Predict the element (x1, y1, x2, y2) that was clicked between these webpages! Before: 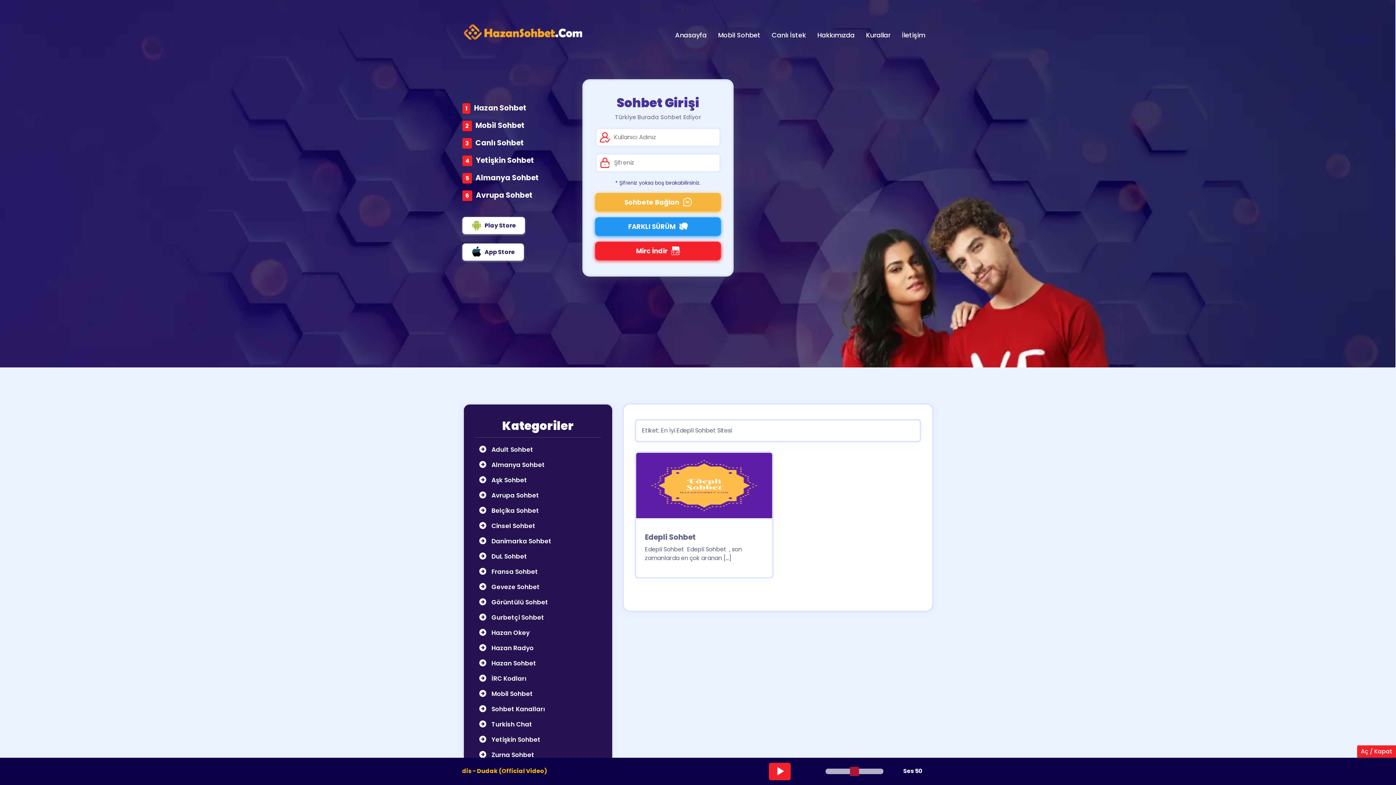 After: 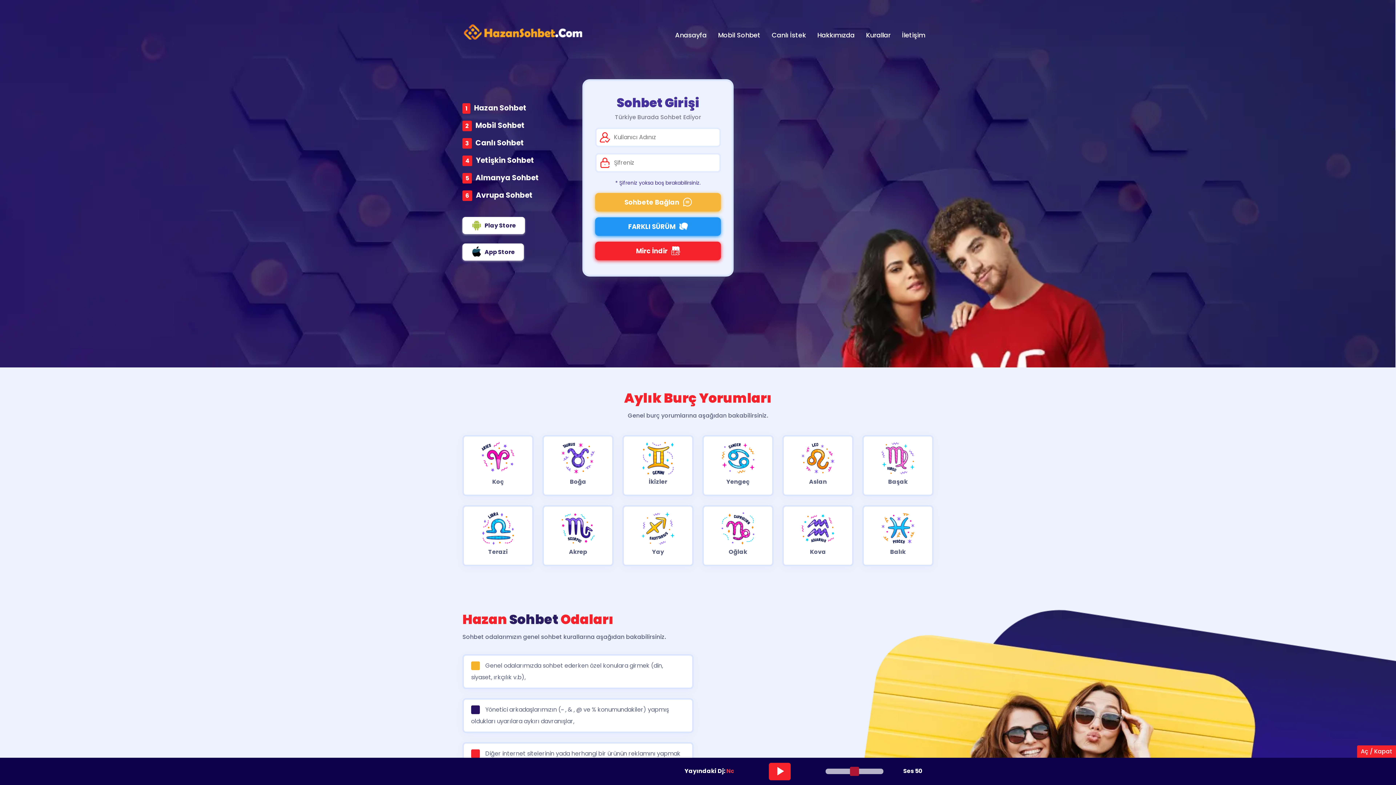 Action: bbox: (672, 27, 709, 42) label: Anasayfa